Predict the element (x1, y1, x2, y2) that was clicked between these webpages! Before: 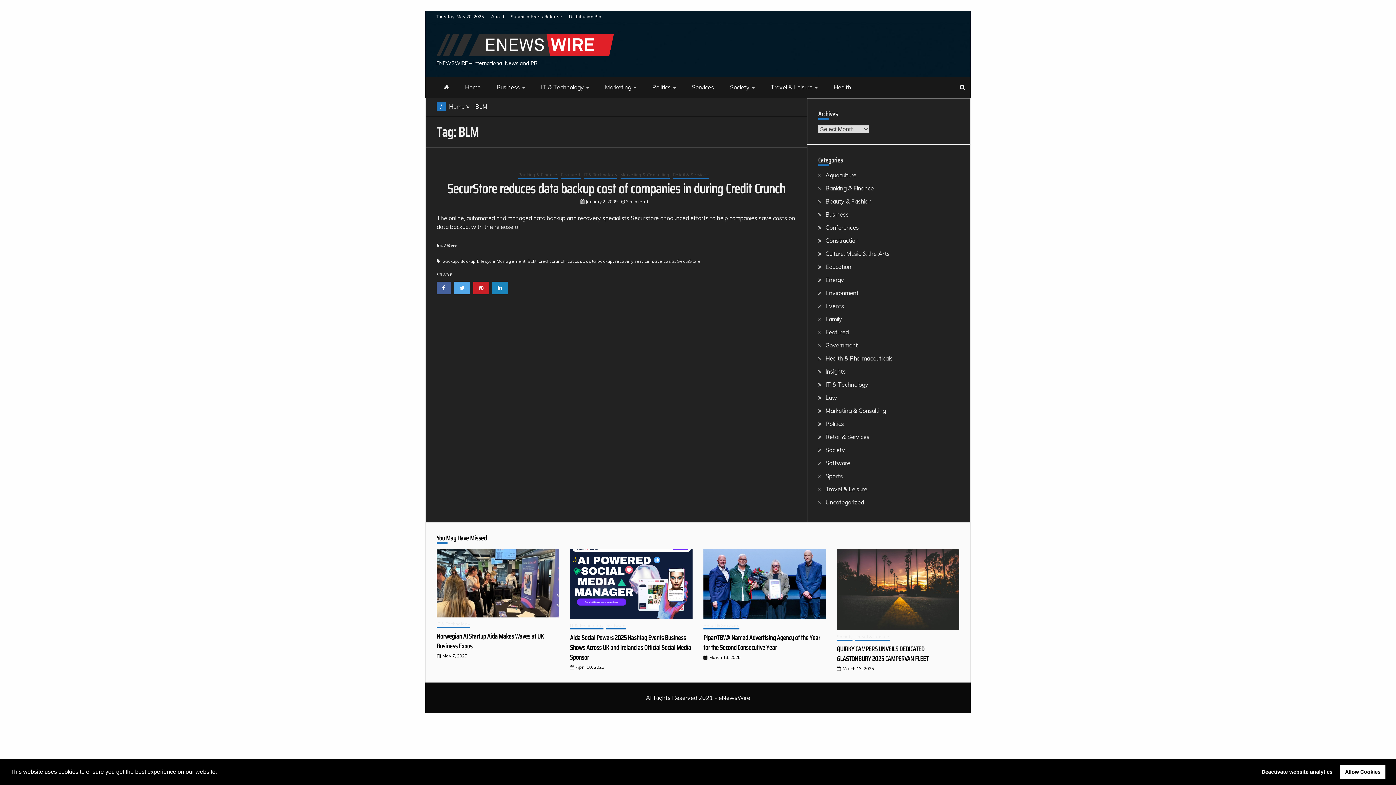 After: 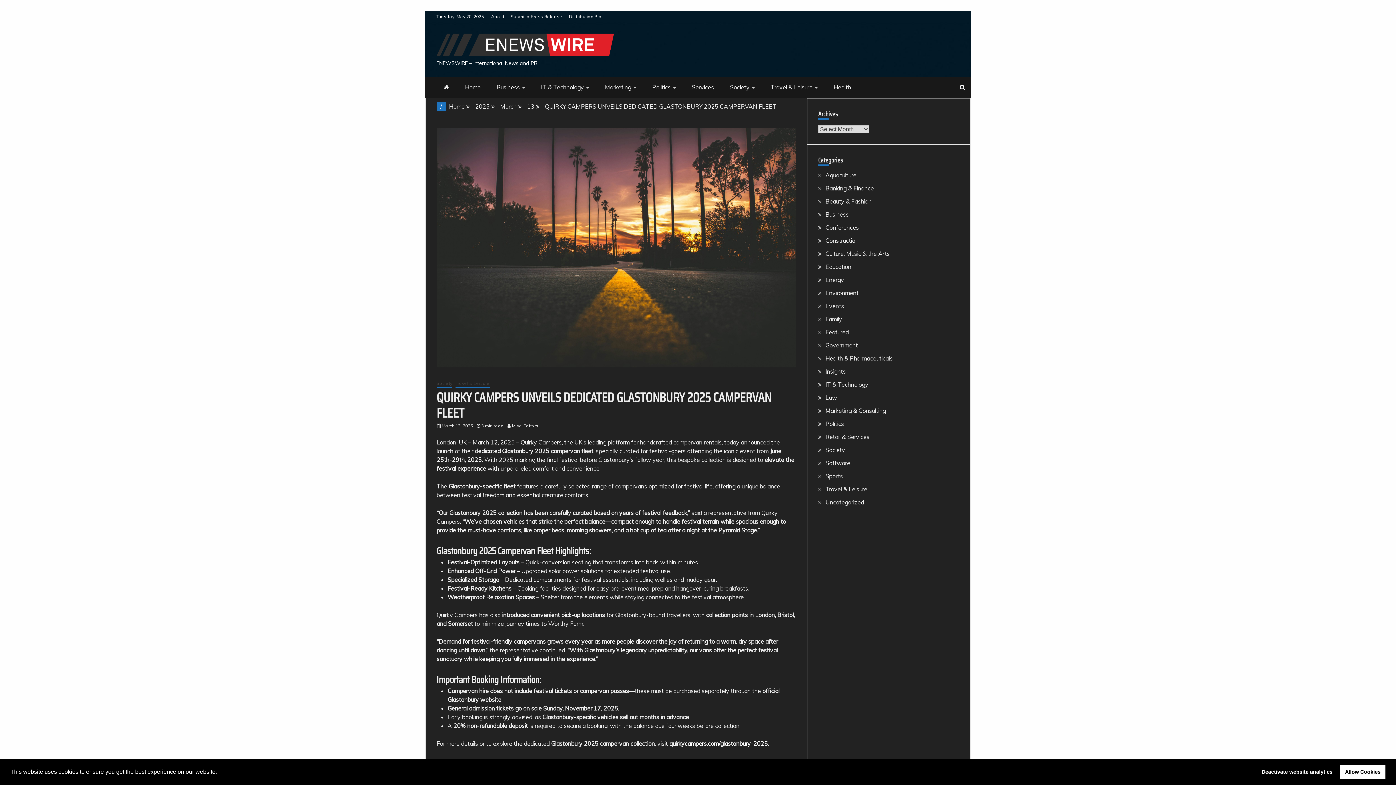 Action: bbox: (837, 548, 959, 630)